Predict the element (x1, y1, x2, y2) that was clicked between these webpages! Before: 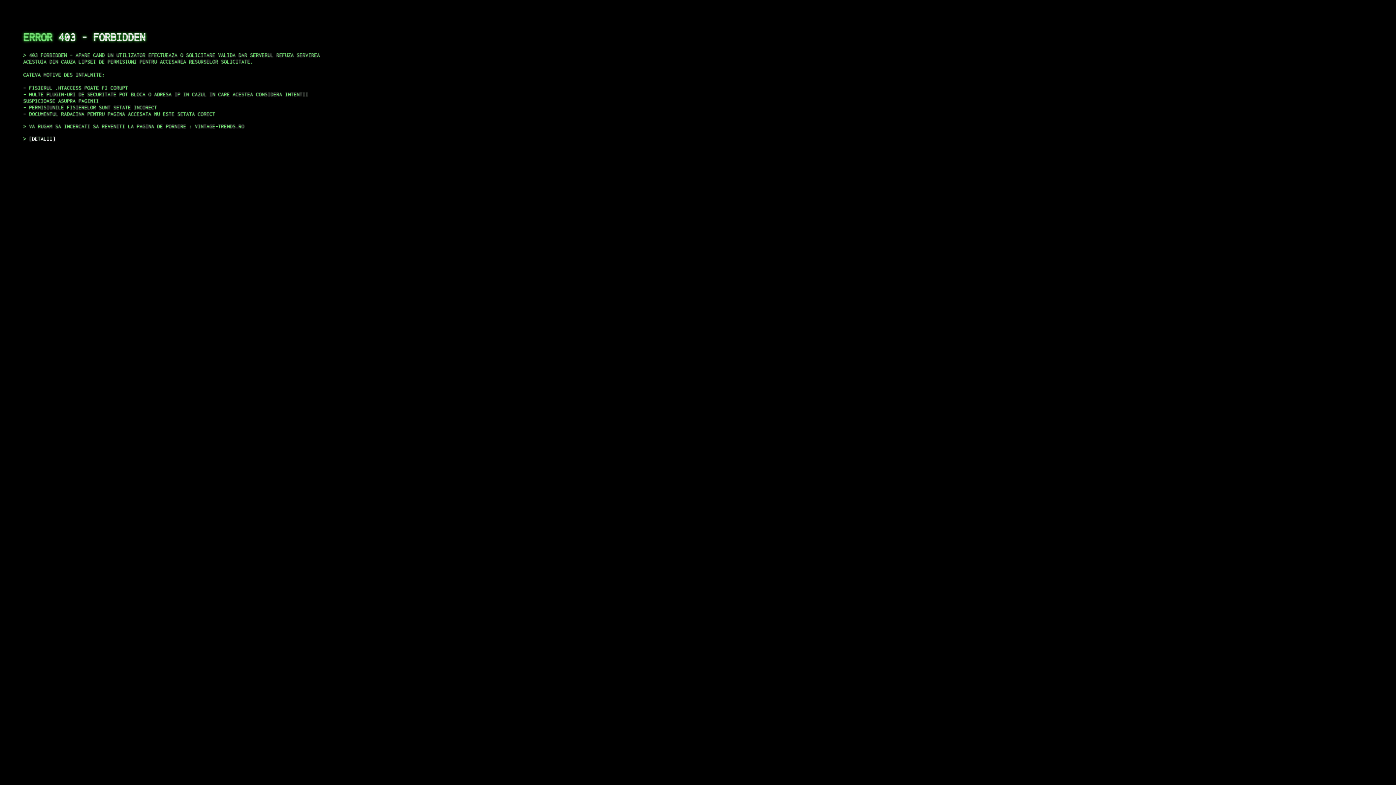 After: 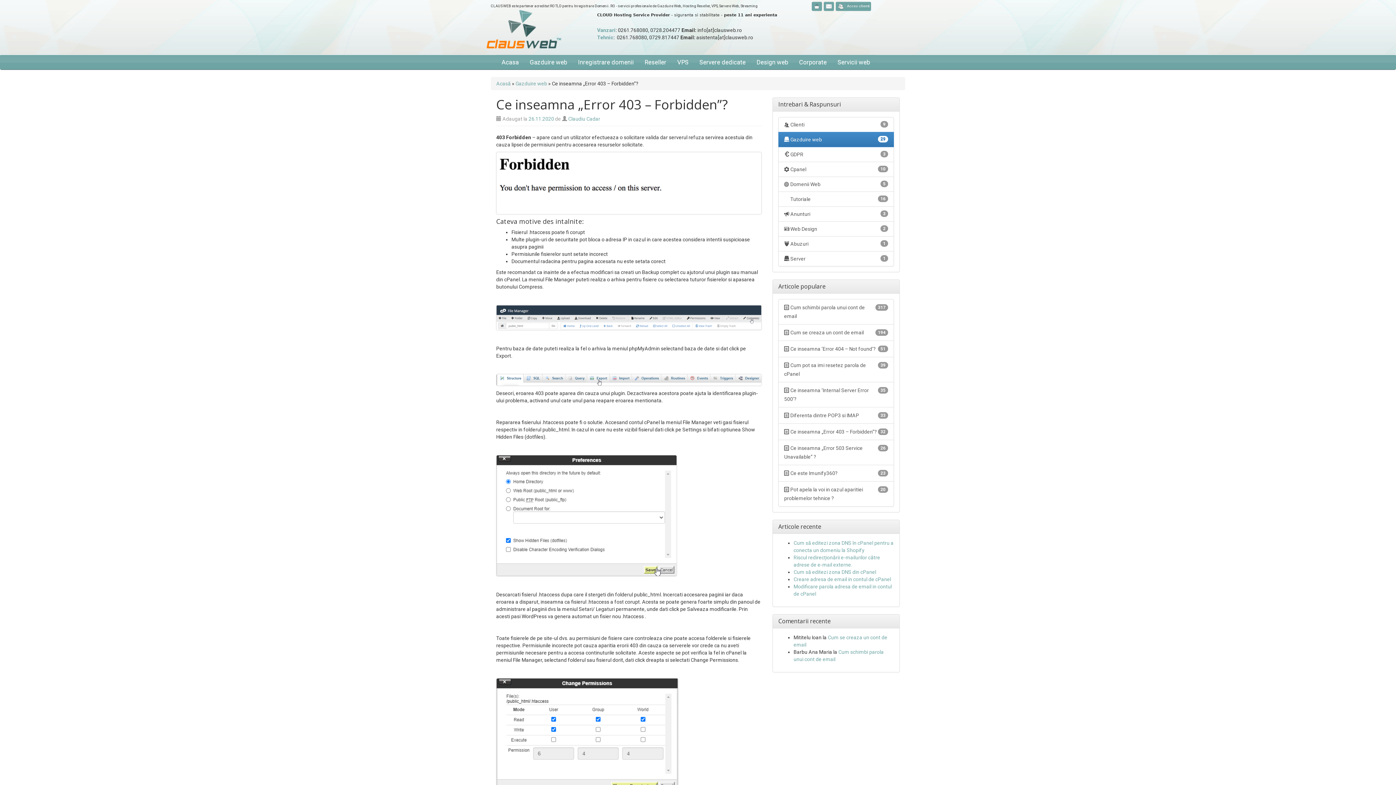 Action: label: DETALII bbox: (29, 135, 55, 141)